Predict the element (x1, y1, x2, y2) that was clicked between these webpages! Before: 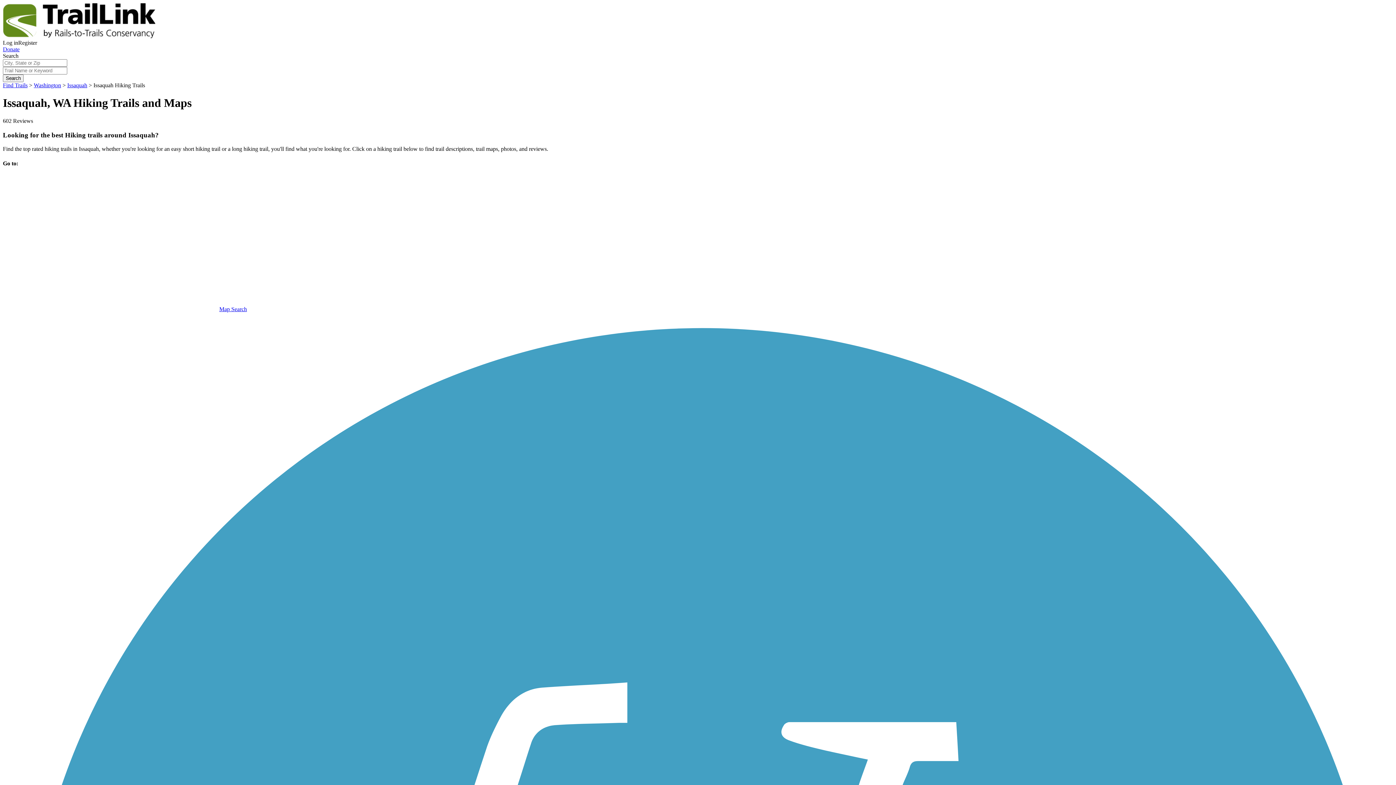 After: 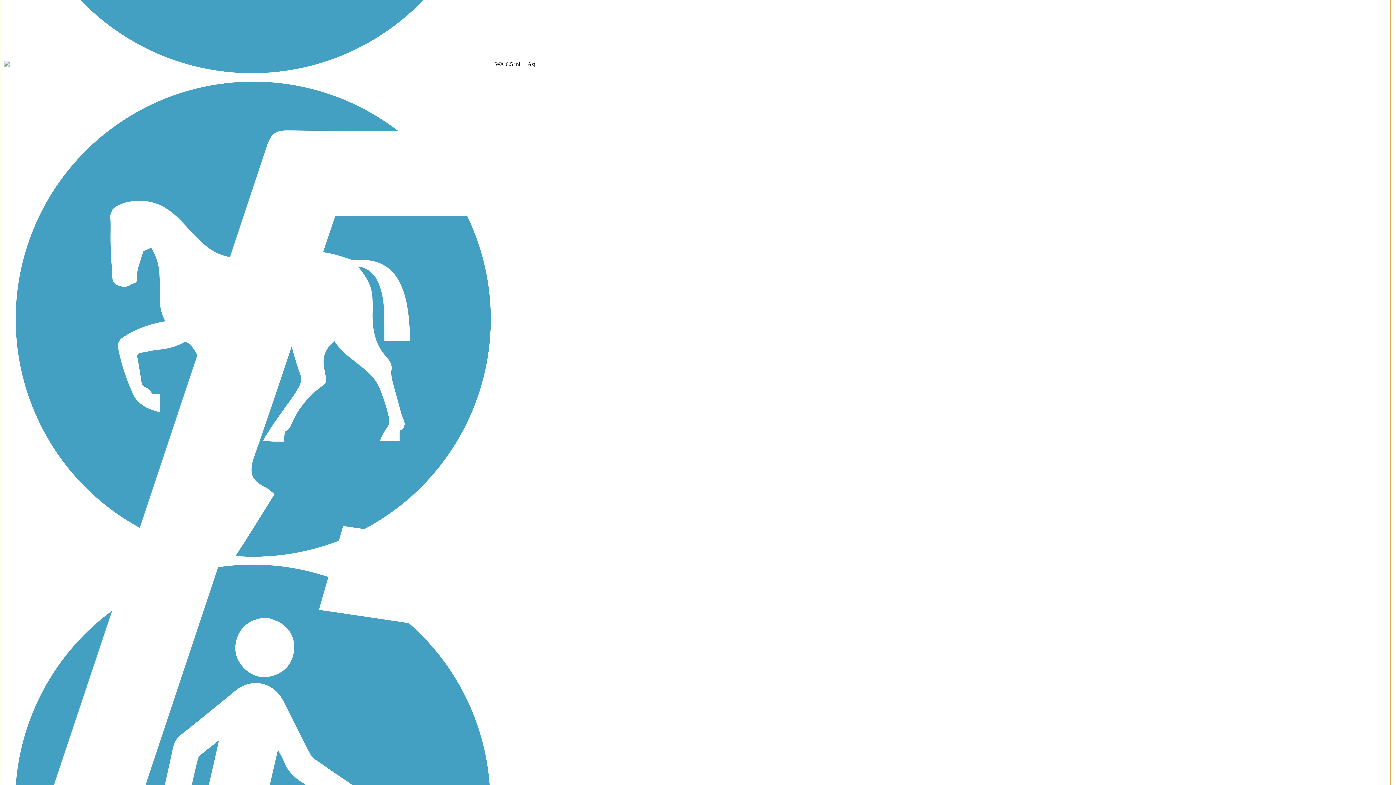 Action: label: Register bbox: (18, 39, 37, 45)